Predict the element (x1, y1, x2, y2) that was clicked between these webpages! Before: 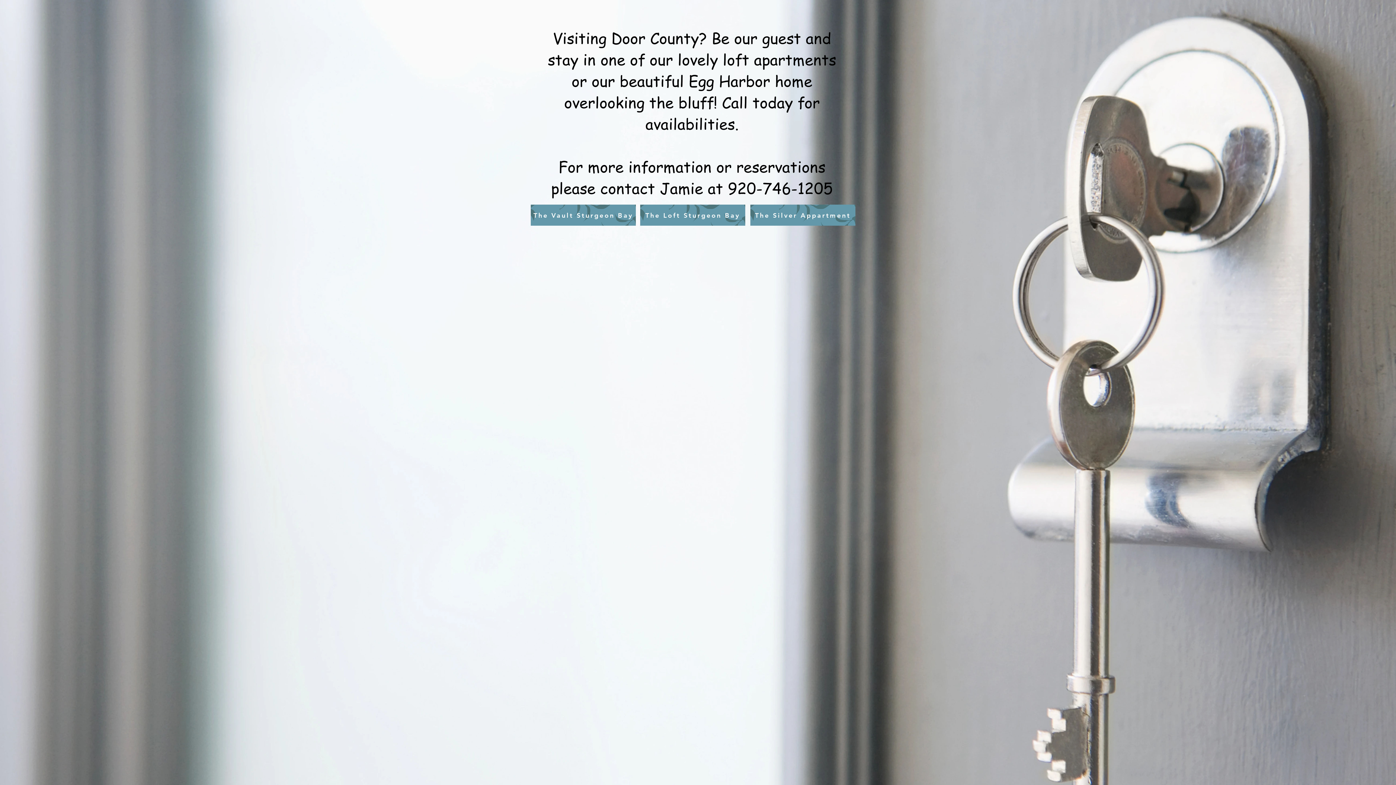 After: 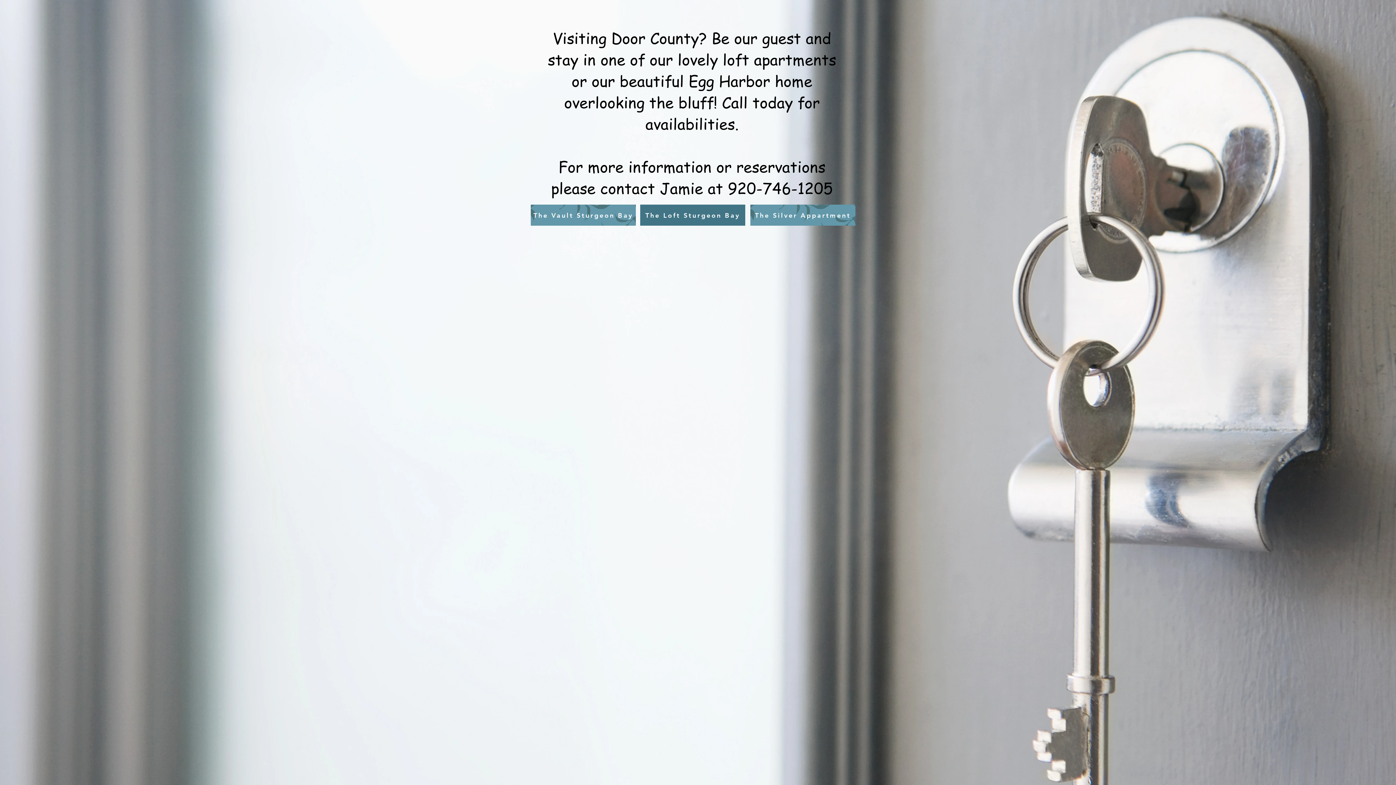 Action: bbox: (640, 204, 745, 225) label: The Loft Sturgeon Bay